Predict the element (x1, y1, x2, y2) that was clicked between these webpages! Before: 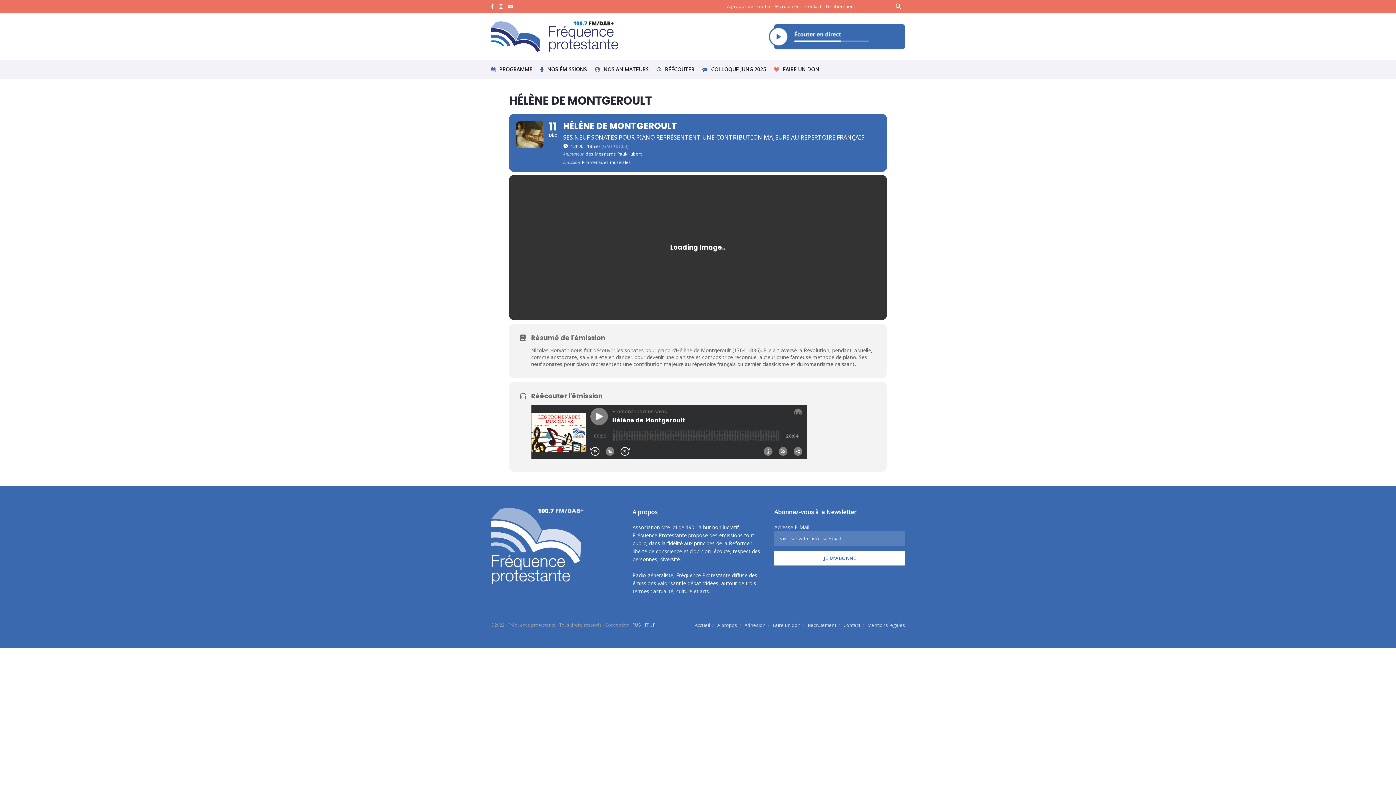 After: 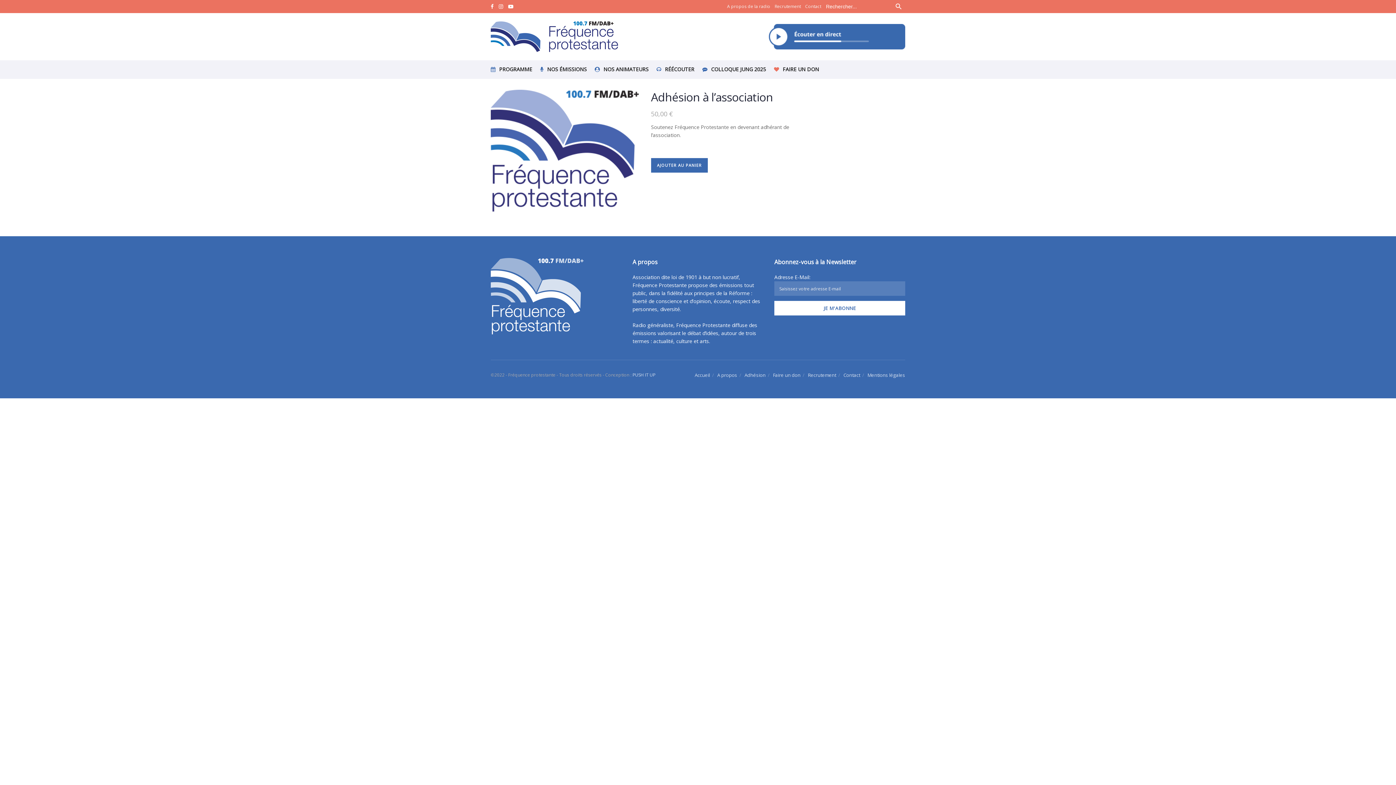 Action: bbox: (744, 622, 765, 628) label: Adhésion